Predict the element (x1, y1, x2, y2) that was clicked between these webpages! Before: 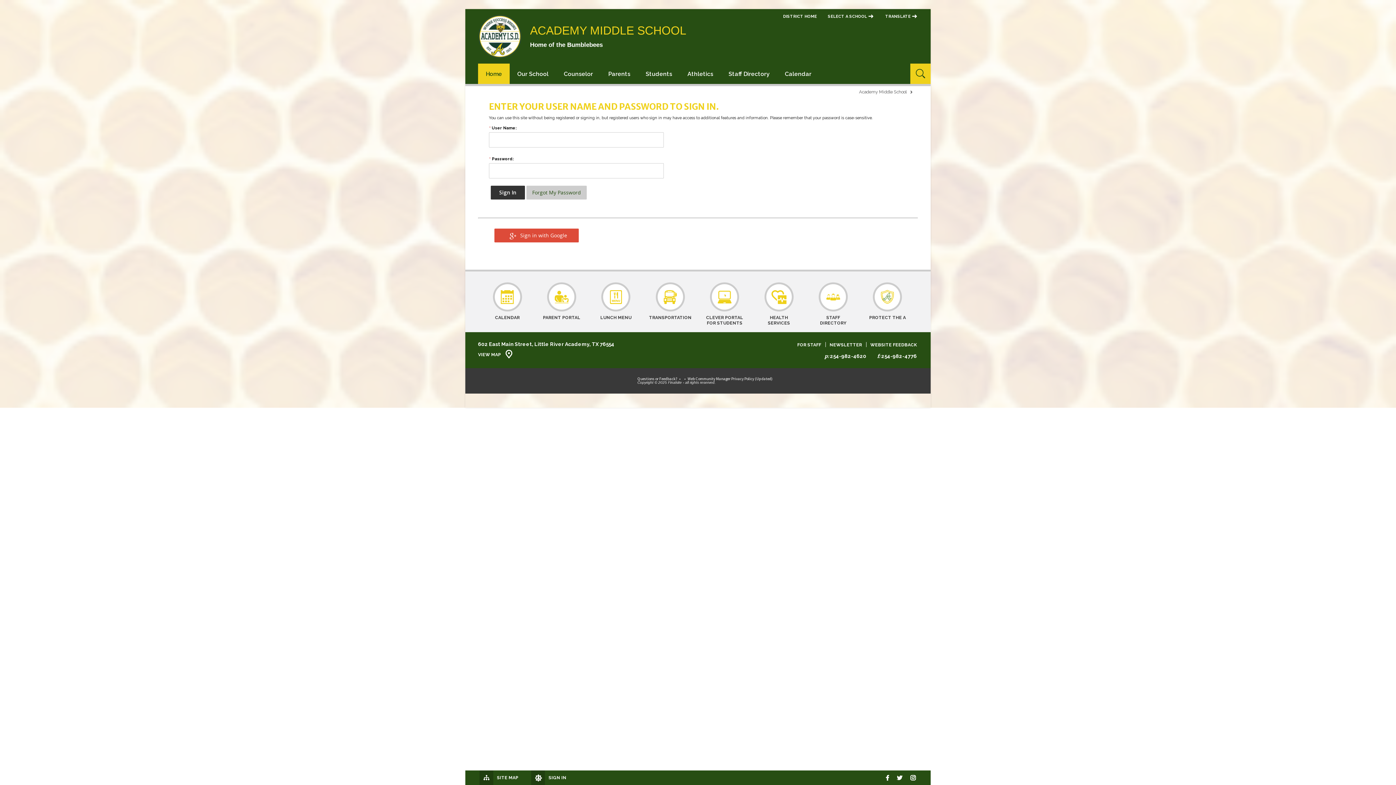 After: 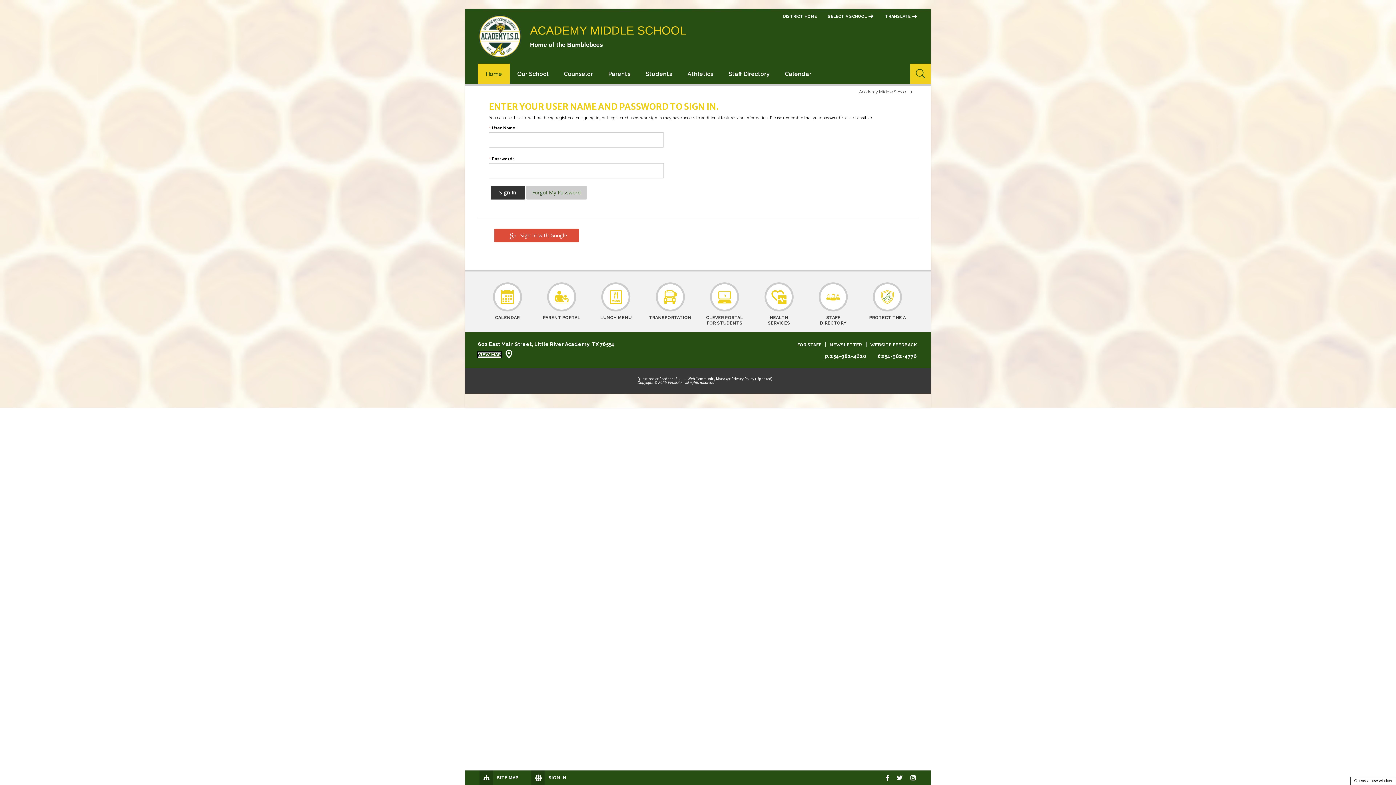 Action: label: View Map - Opens a new window bbox: (478, 352, 501, 357)